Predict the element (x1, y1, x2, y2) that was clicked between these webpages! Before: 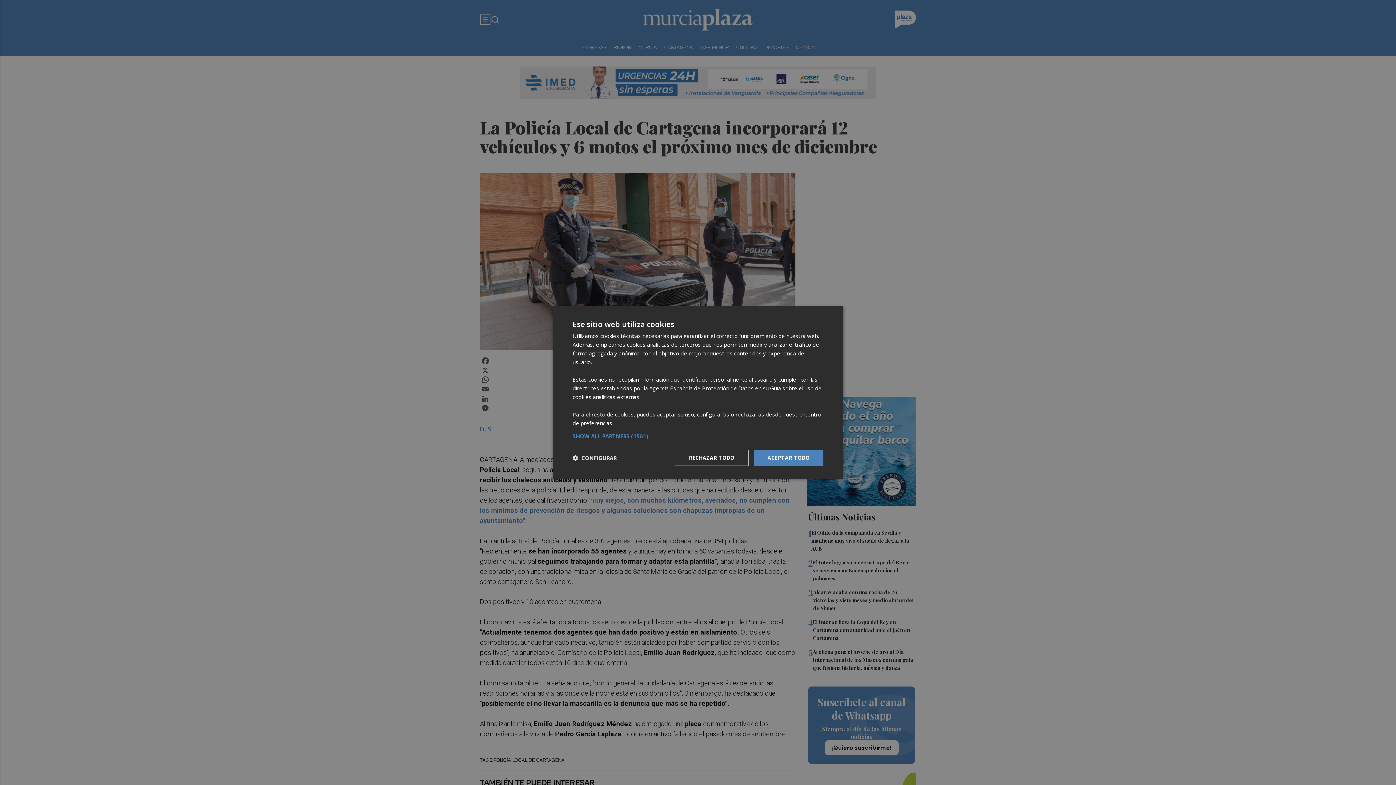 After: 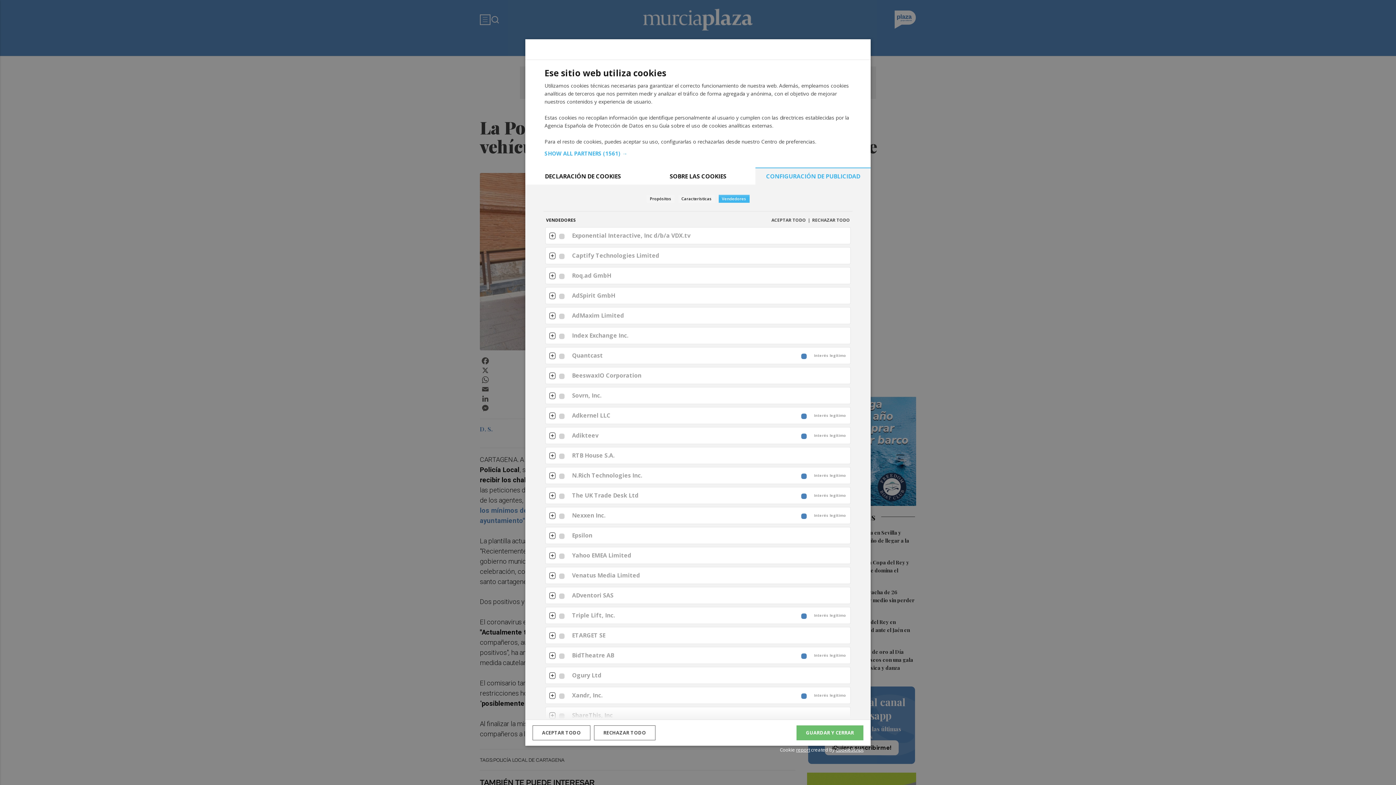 Action: label: SHOW ALL PARTNERS (1561) → bbox: (572, 433, 823, 439)